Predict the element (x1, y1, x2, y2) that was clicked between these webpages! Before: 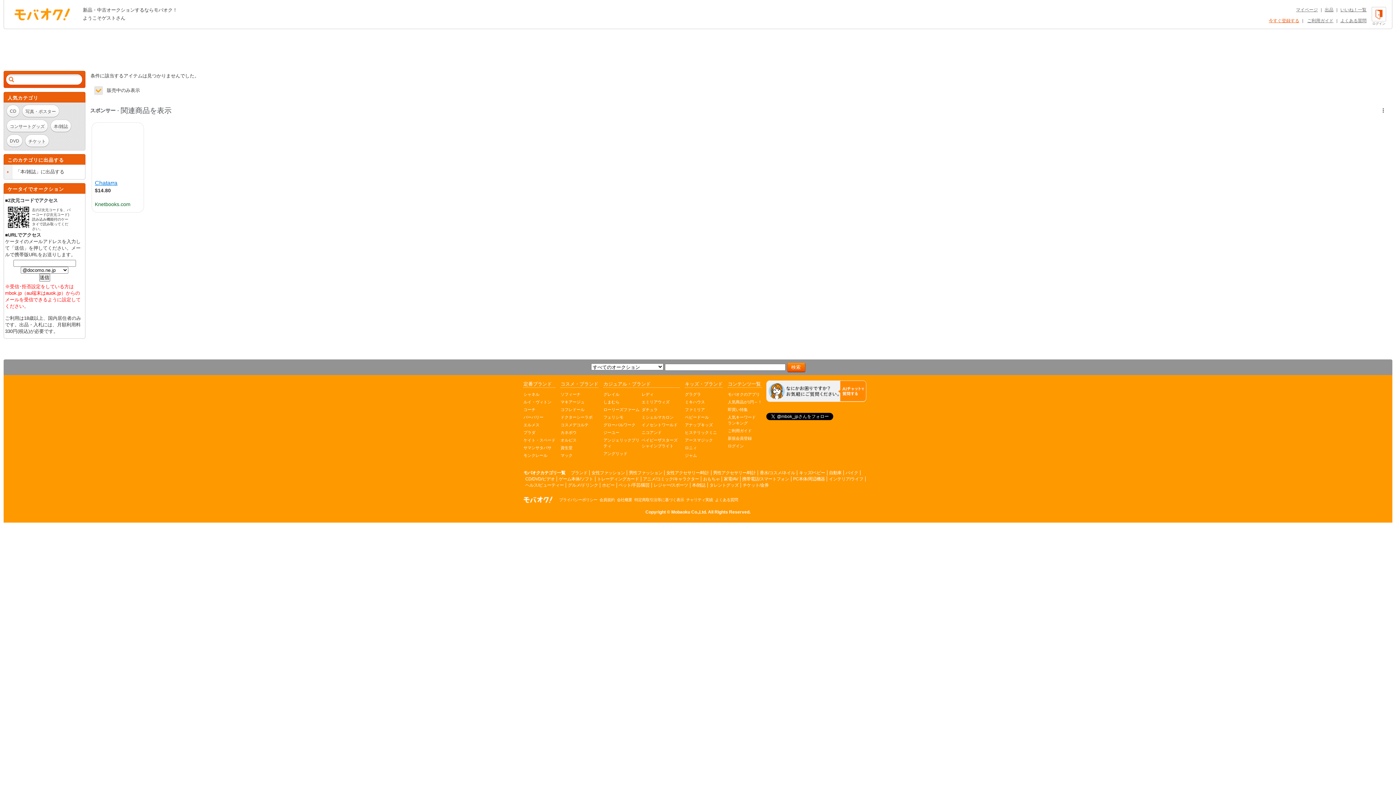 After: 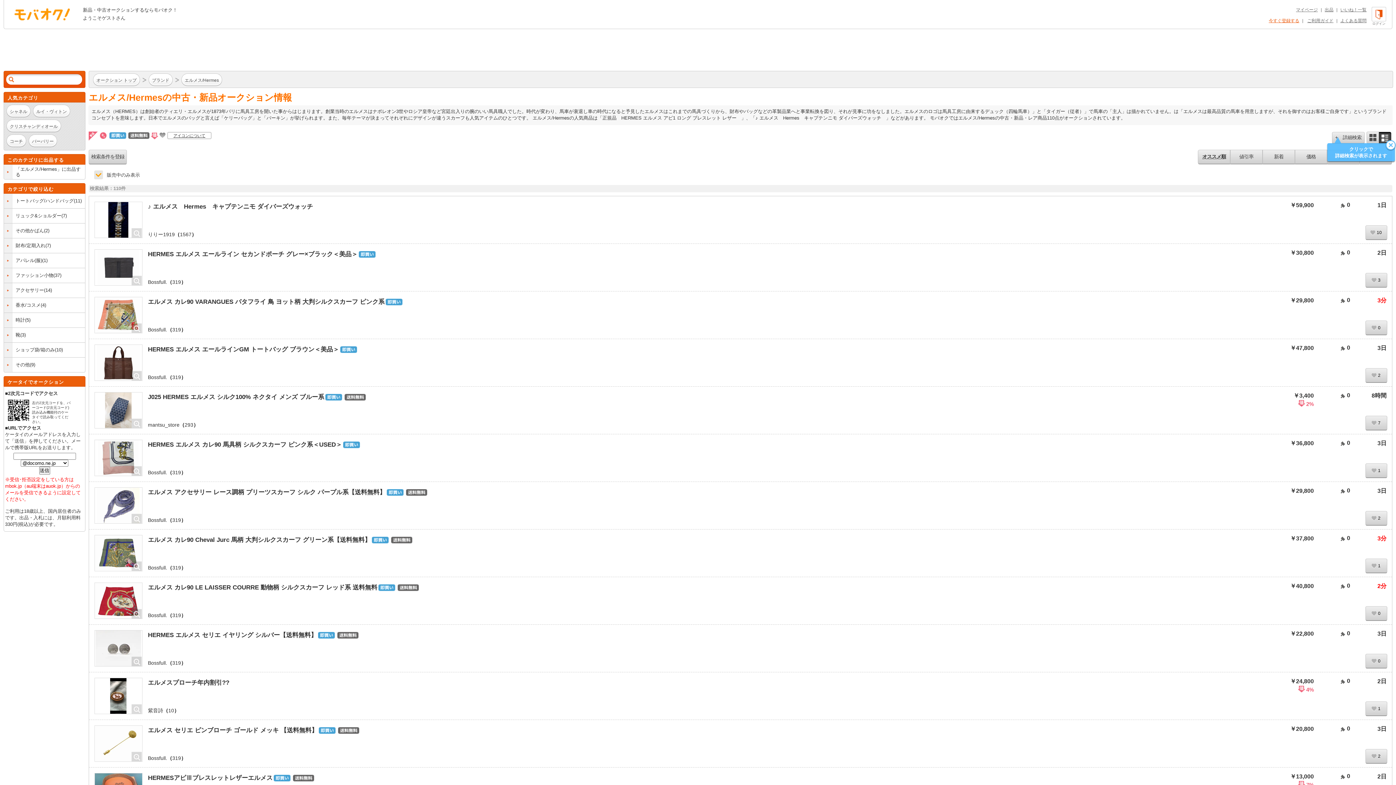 Action: bbox: (523, 422, 539, 427) label: エルメス